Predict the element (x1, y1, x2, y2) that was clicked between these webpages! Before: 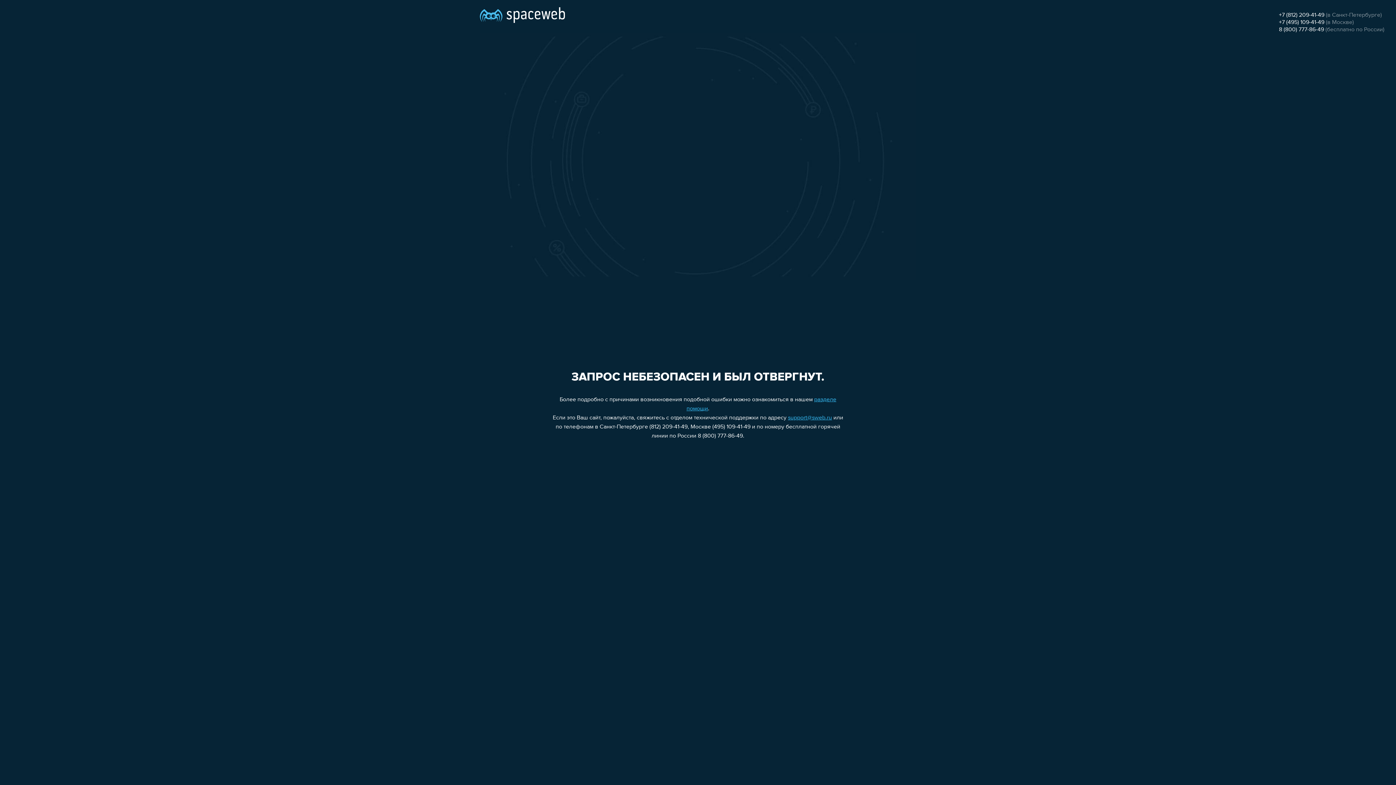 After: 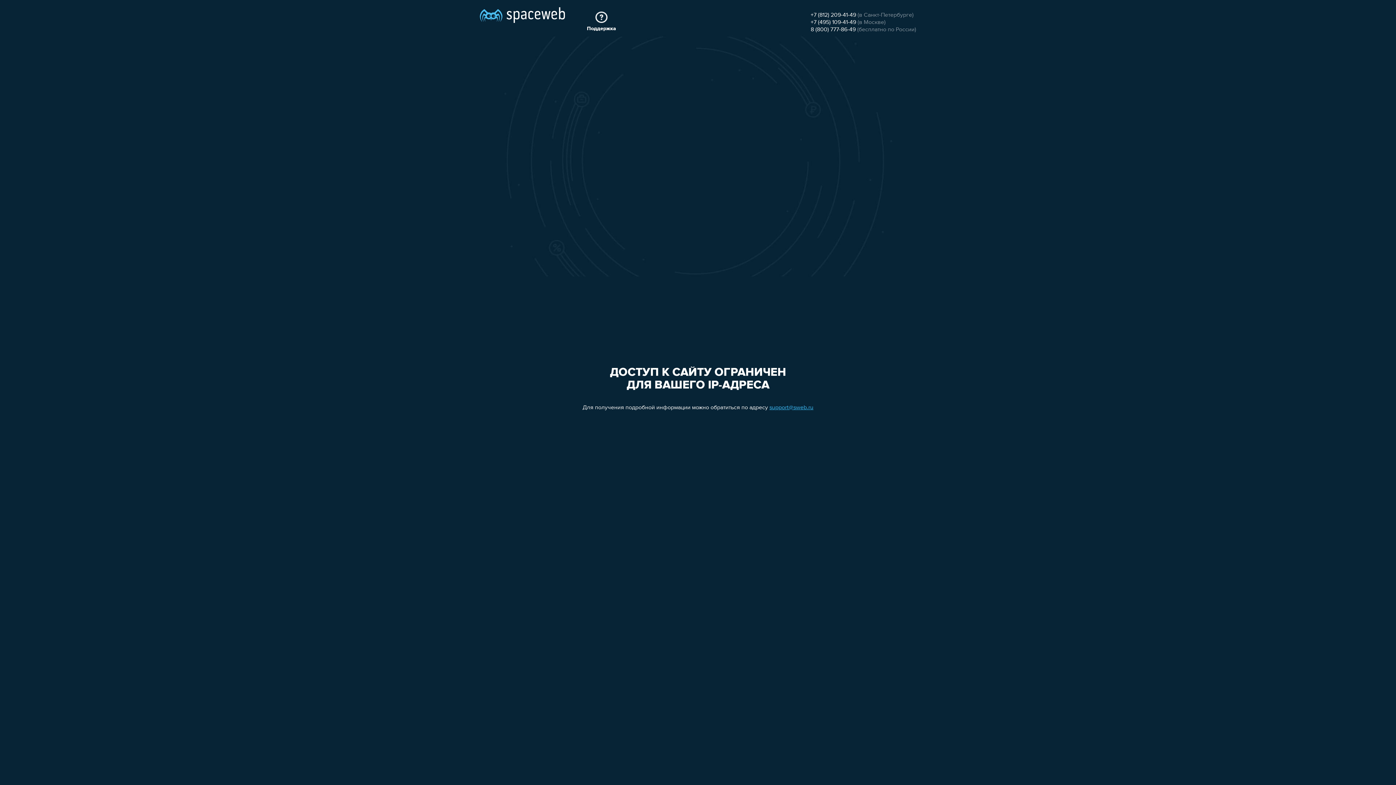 Action: bbox: (480, 0, 565, 25)